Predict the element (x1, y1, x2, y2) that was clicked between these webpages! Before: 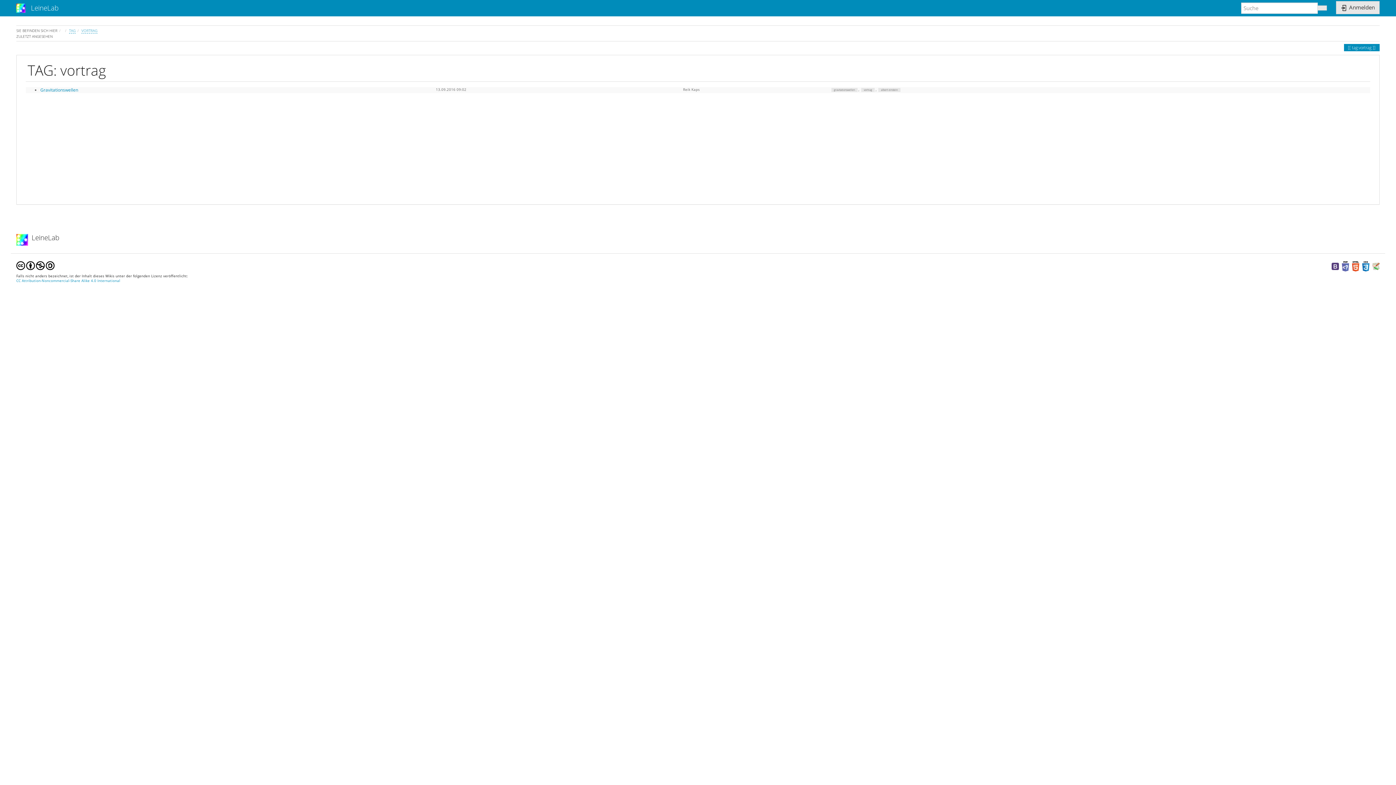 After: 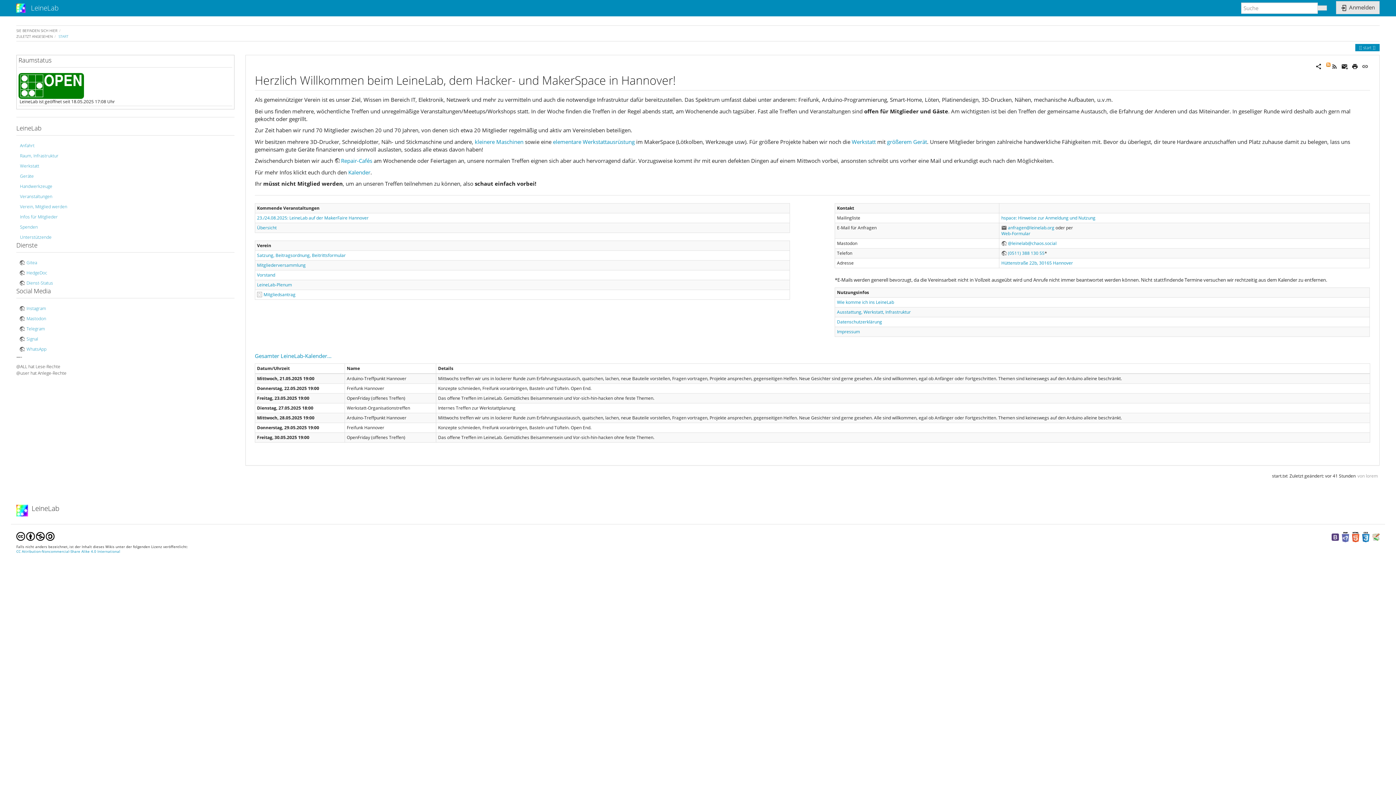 Action: label: LeineLab bbox: (10, 0, 64, 16)